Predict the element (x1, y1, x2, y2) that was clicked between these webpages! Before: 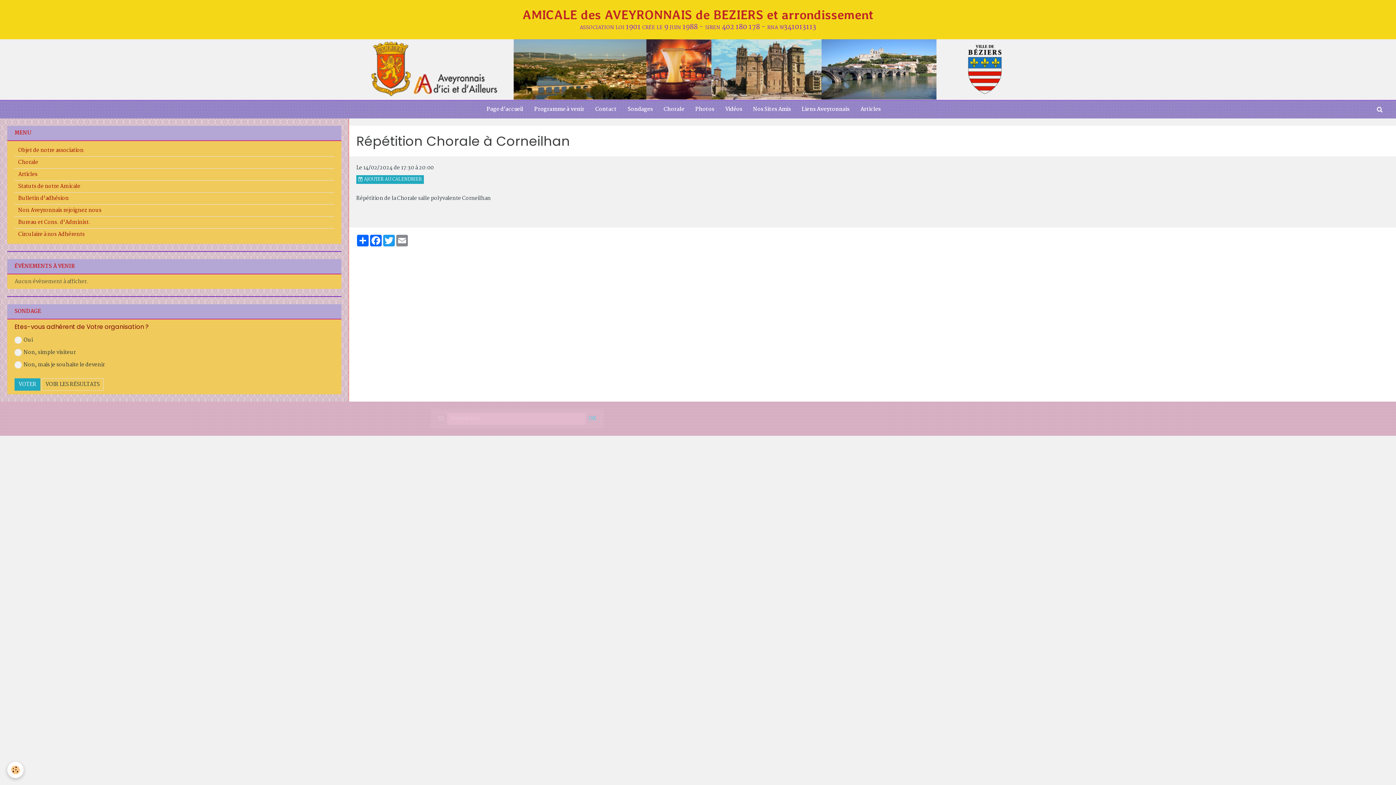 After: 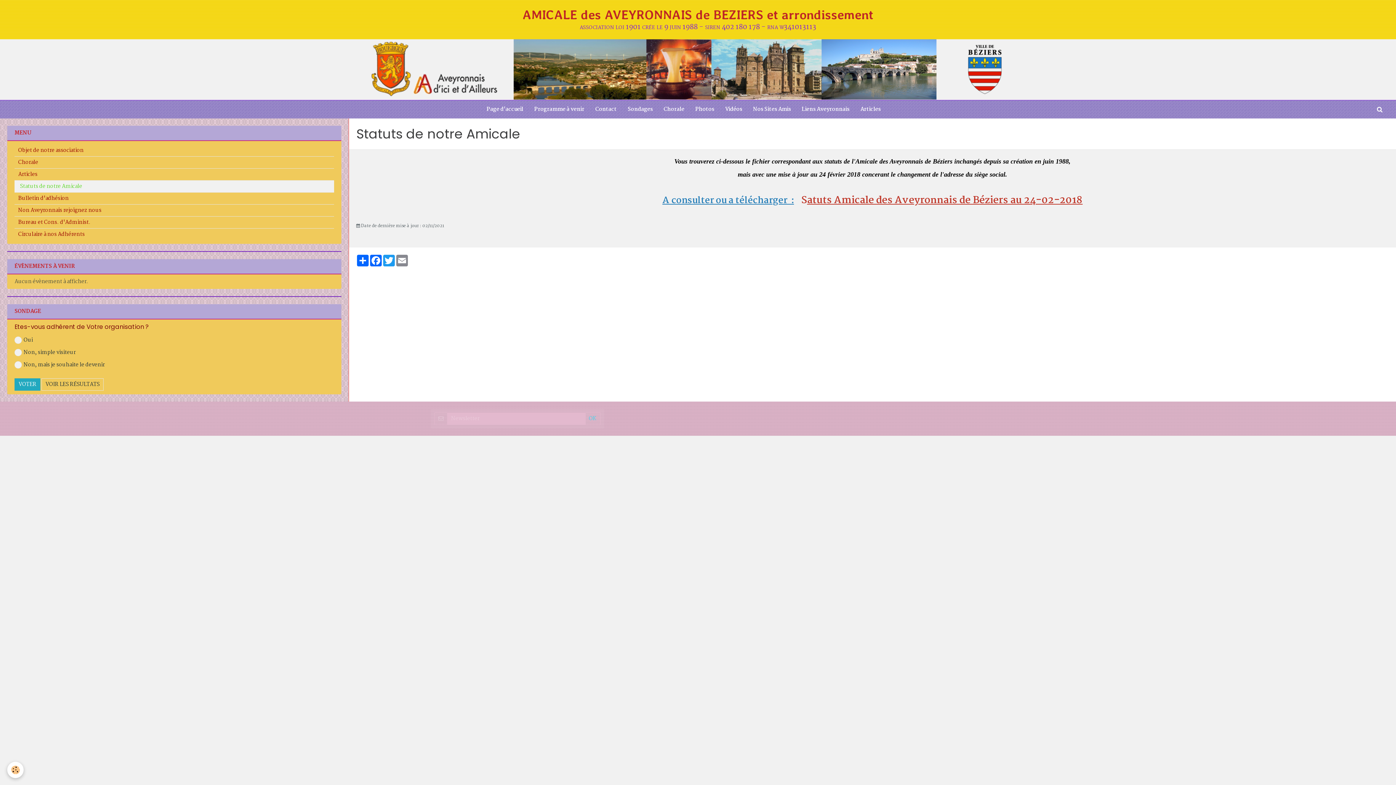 Action: label: Statuts de notre Amicale bbox: (14, 180, 334, 192)